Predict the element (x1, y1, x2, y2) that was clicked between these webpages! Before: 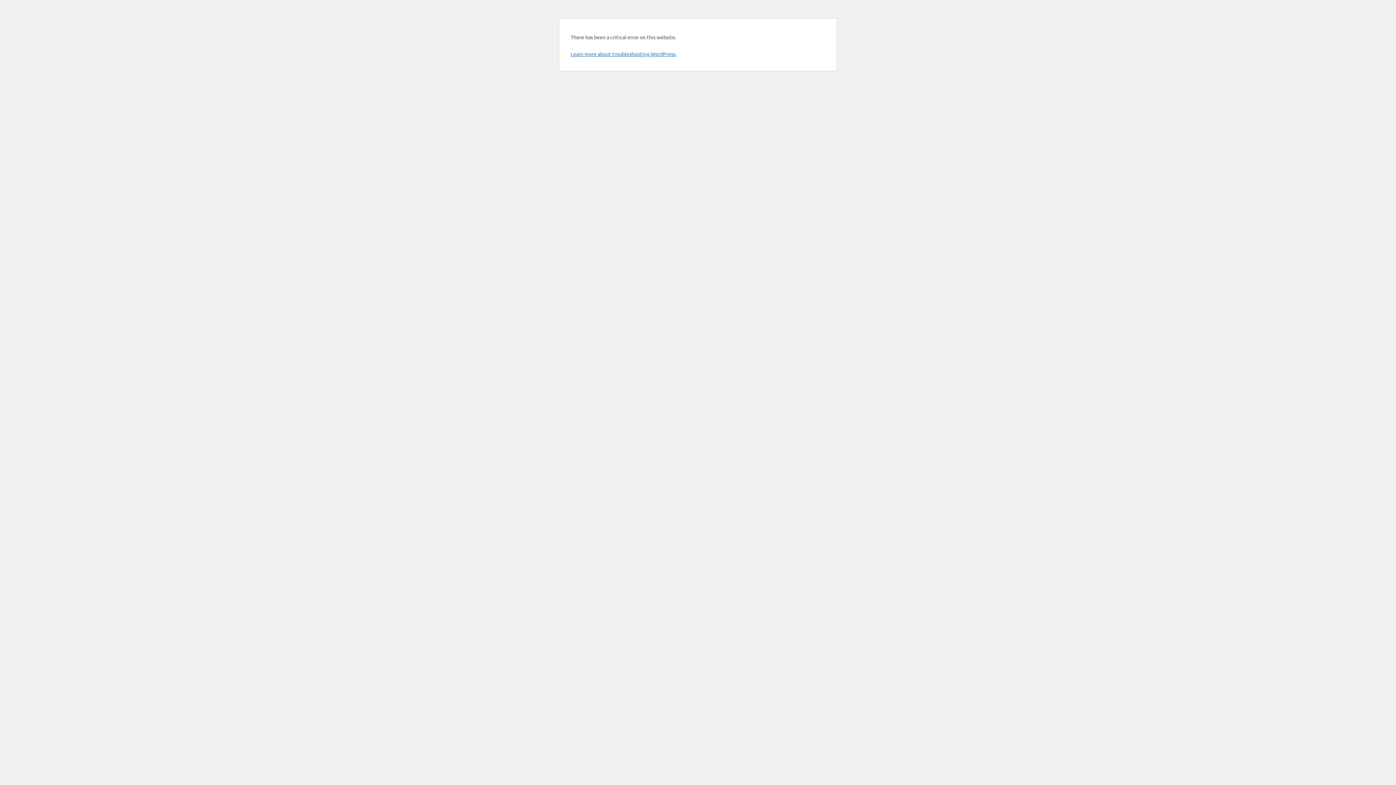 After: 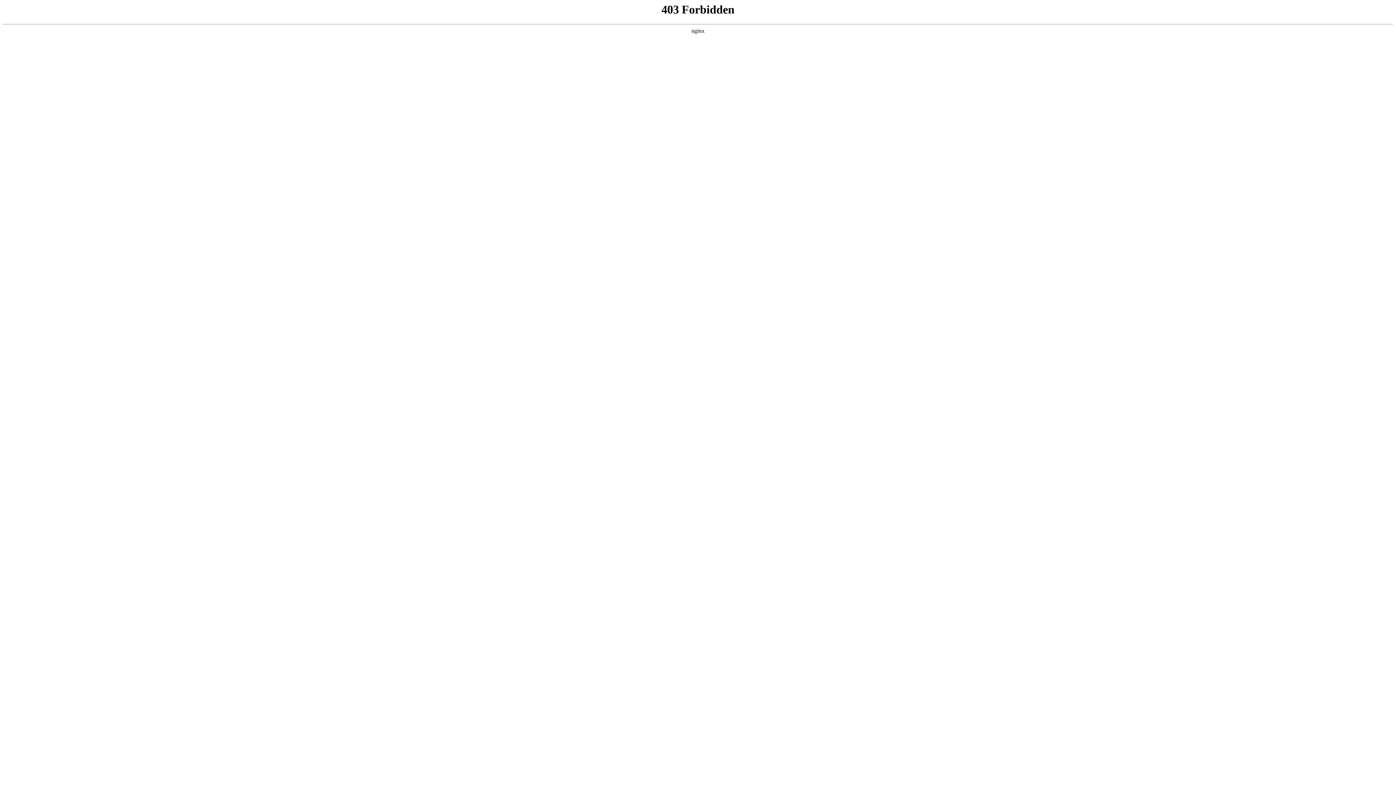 Action: bbox: (570, 50, 676, 57) label: Learn more about troubleshooting WordPress.